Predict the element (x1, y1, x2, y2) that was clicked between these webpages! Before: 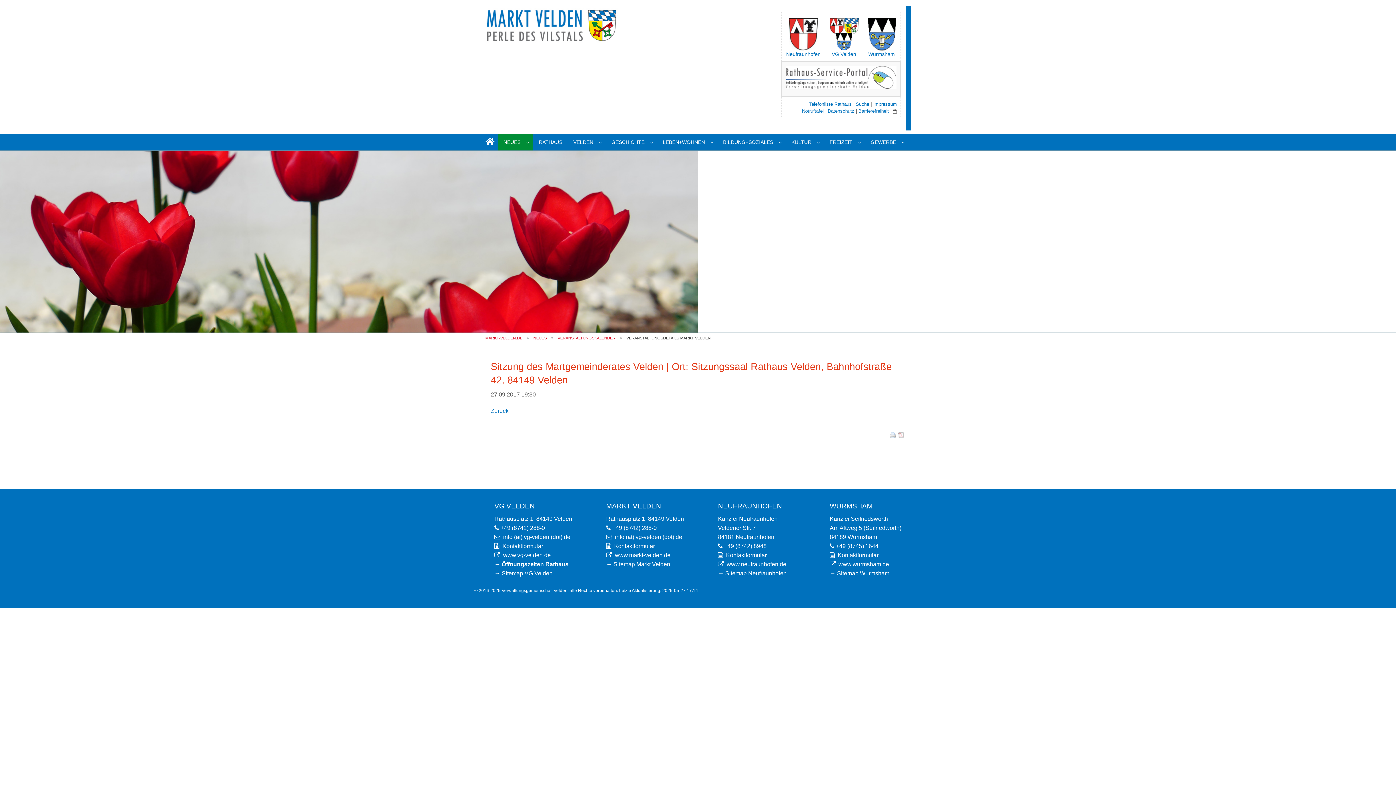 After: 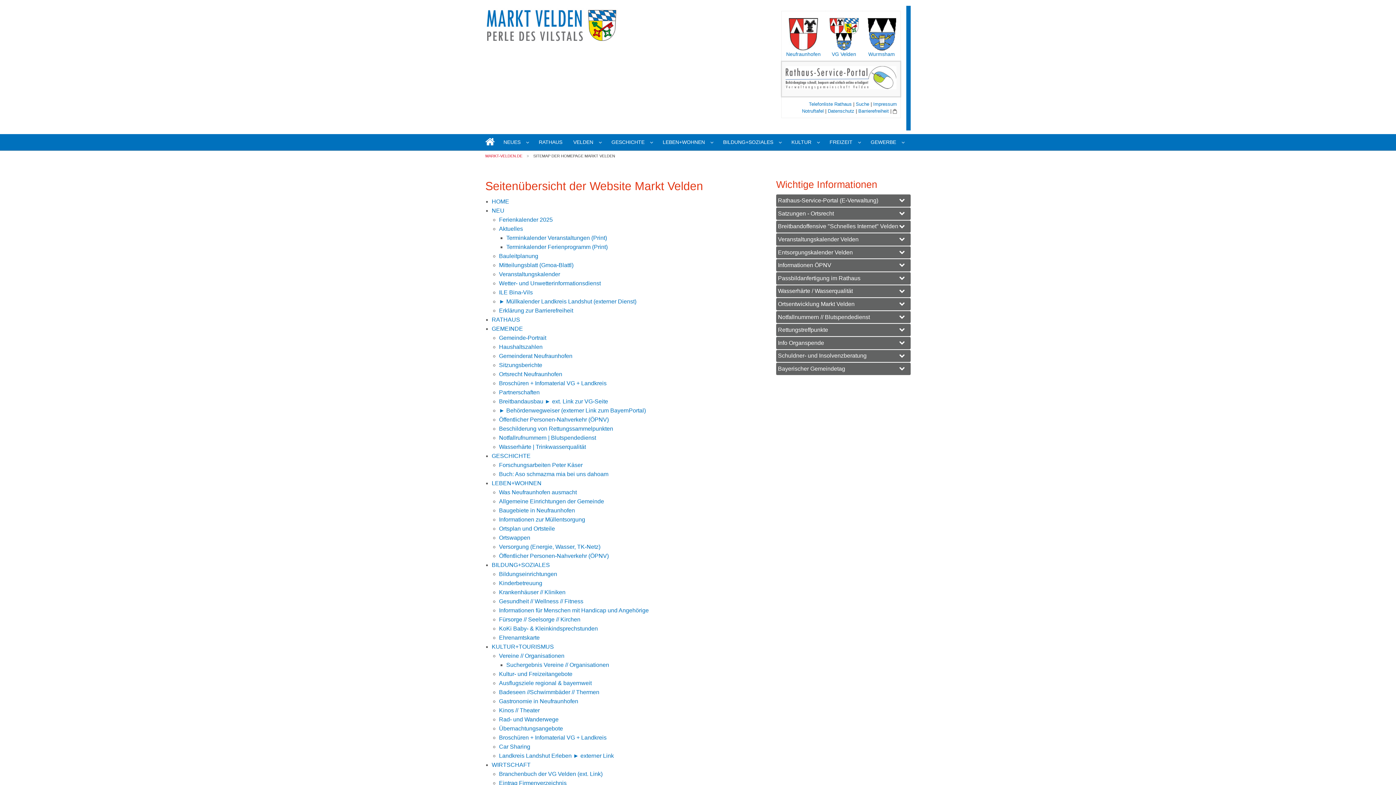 Action: label: Sitemap Markt Velden bbox: (613, 561, 670, 567)